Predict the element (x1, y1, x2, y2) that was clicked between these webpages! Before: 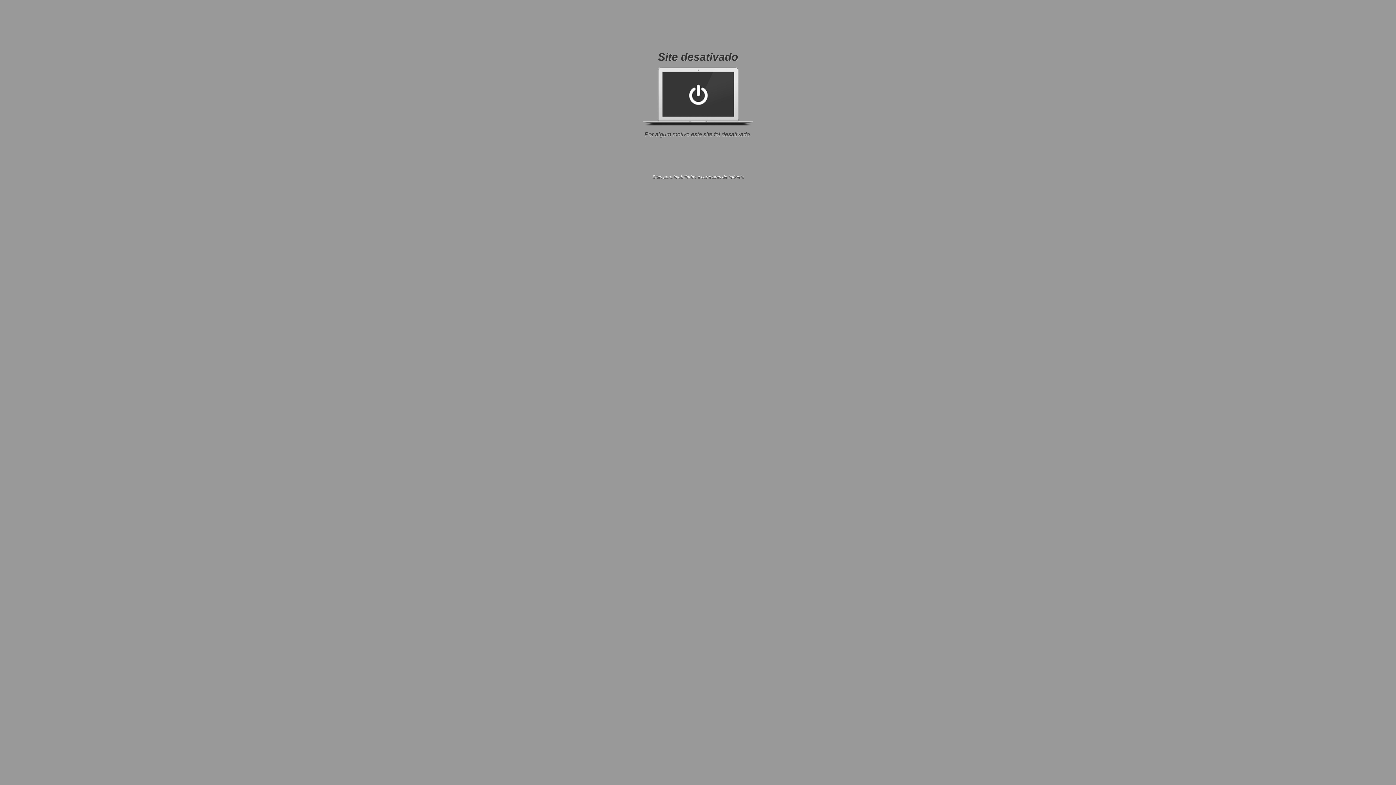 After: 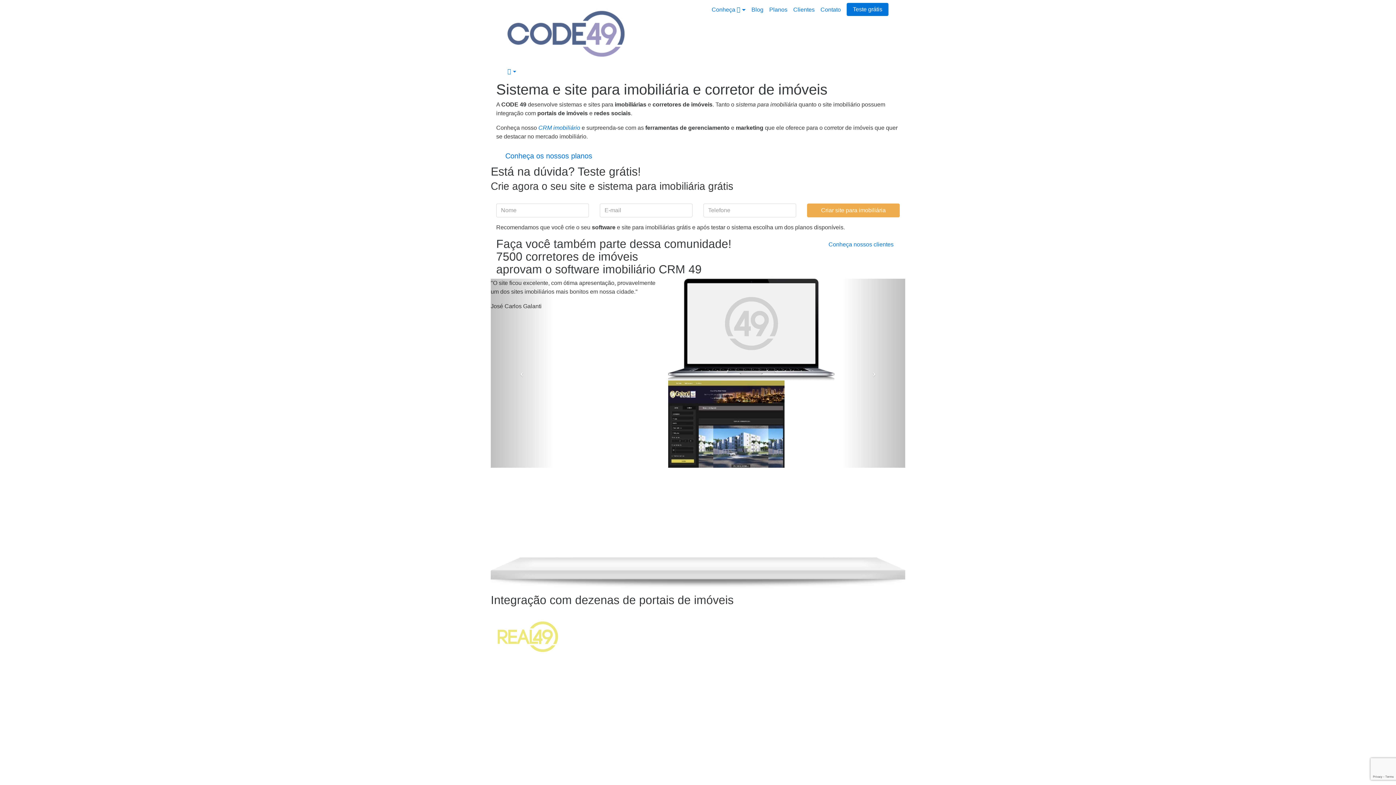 Action: label: Sites para imobiliárias e corretores de imóveis bbox: (652, 174, 743, 179)